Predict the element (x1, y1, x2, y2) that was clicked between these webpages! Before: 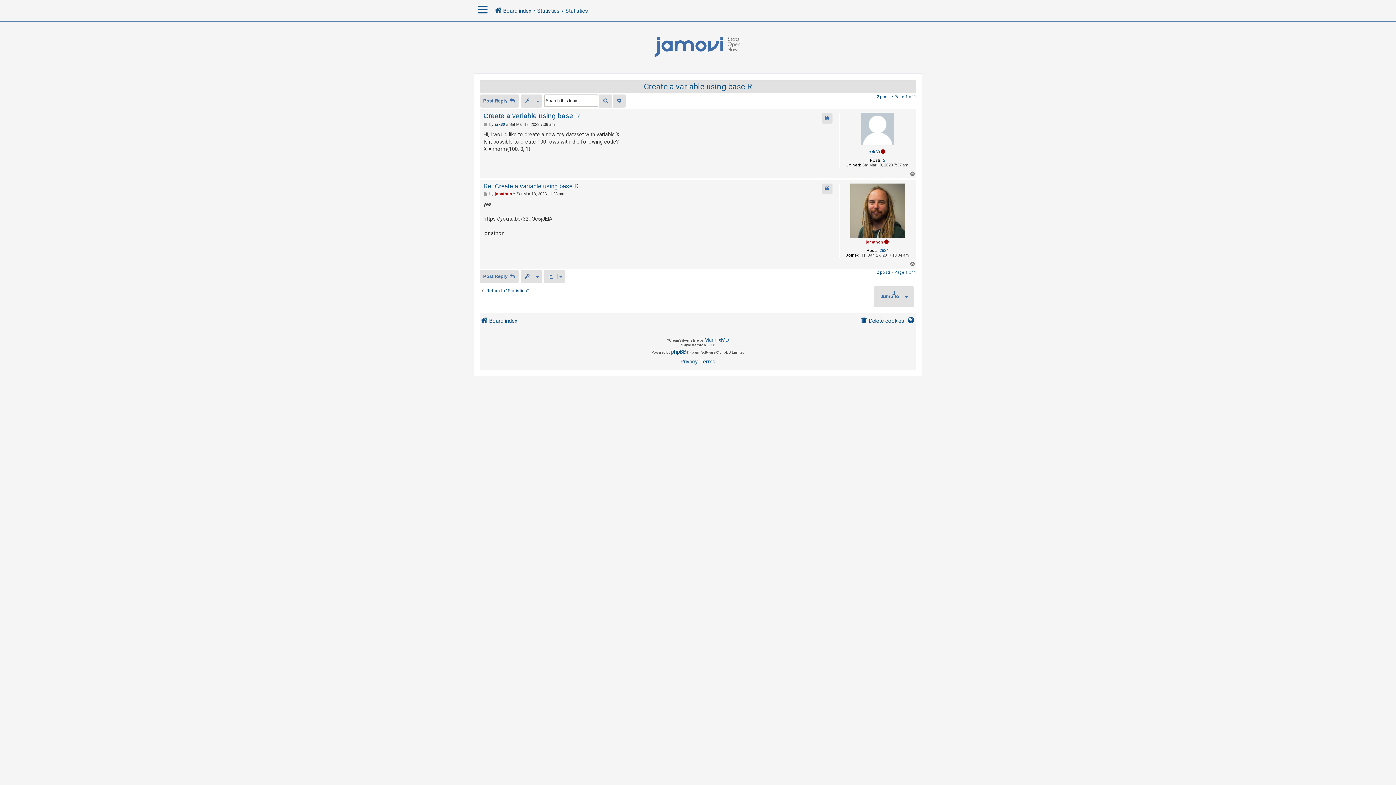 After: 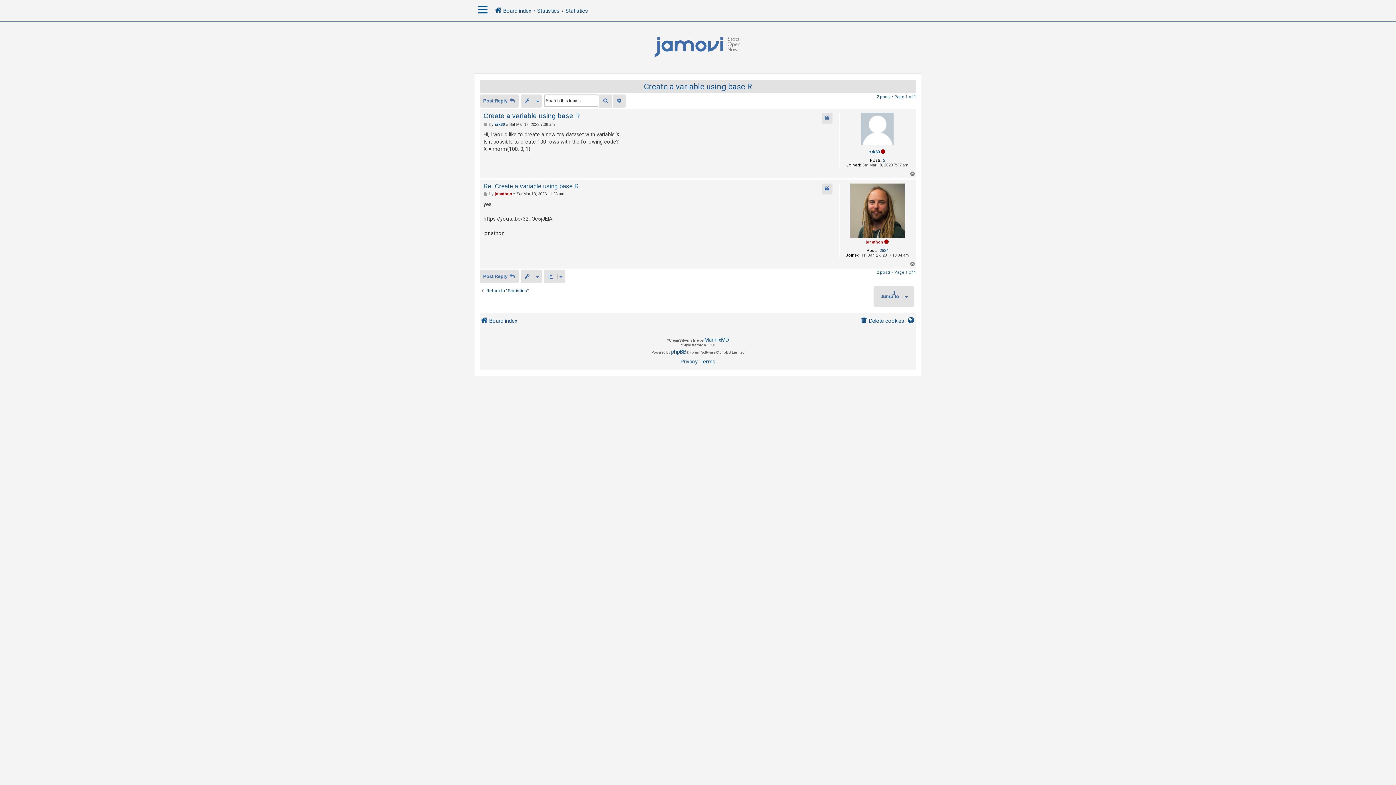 Action: bbox: (909, 261, 916, 266) label: Top